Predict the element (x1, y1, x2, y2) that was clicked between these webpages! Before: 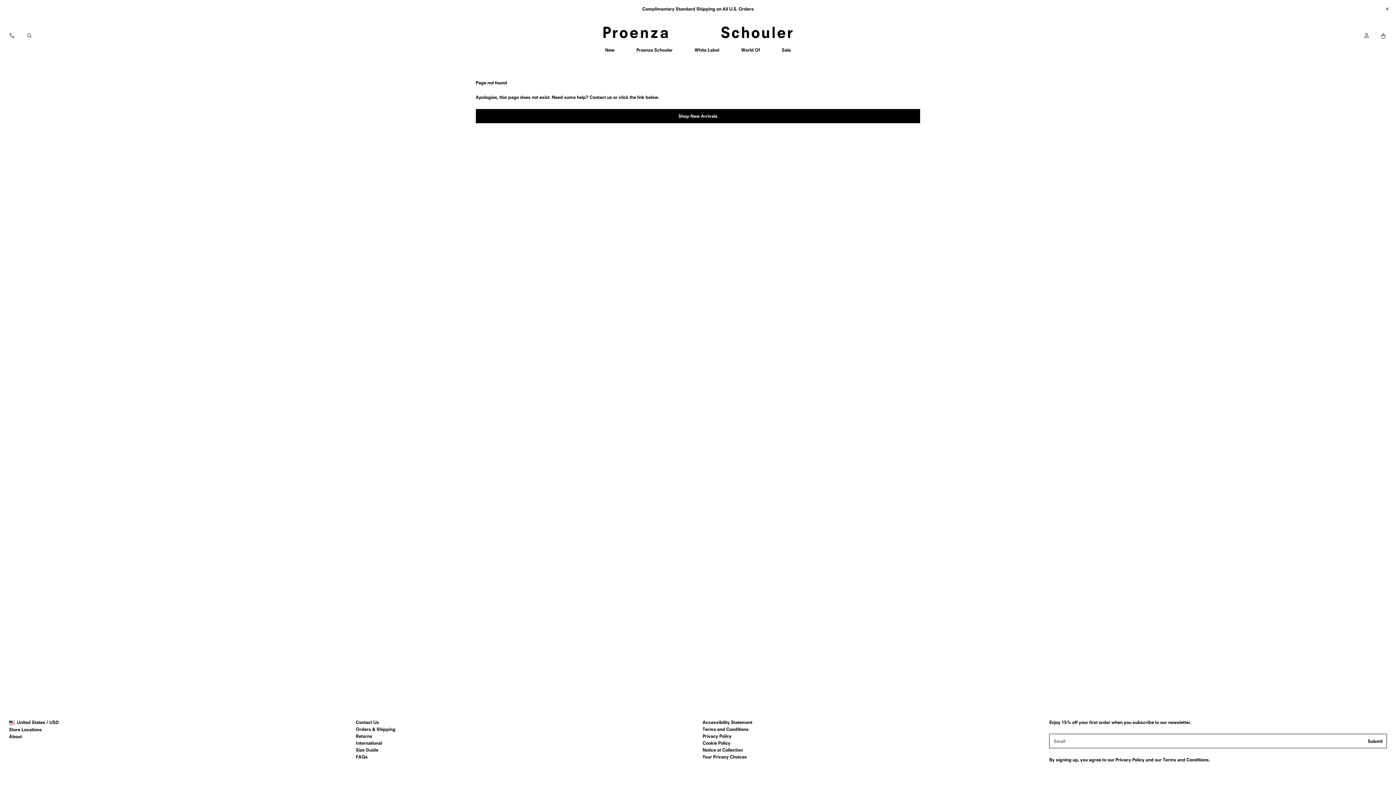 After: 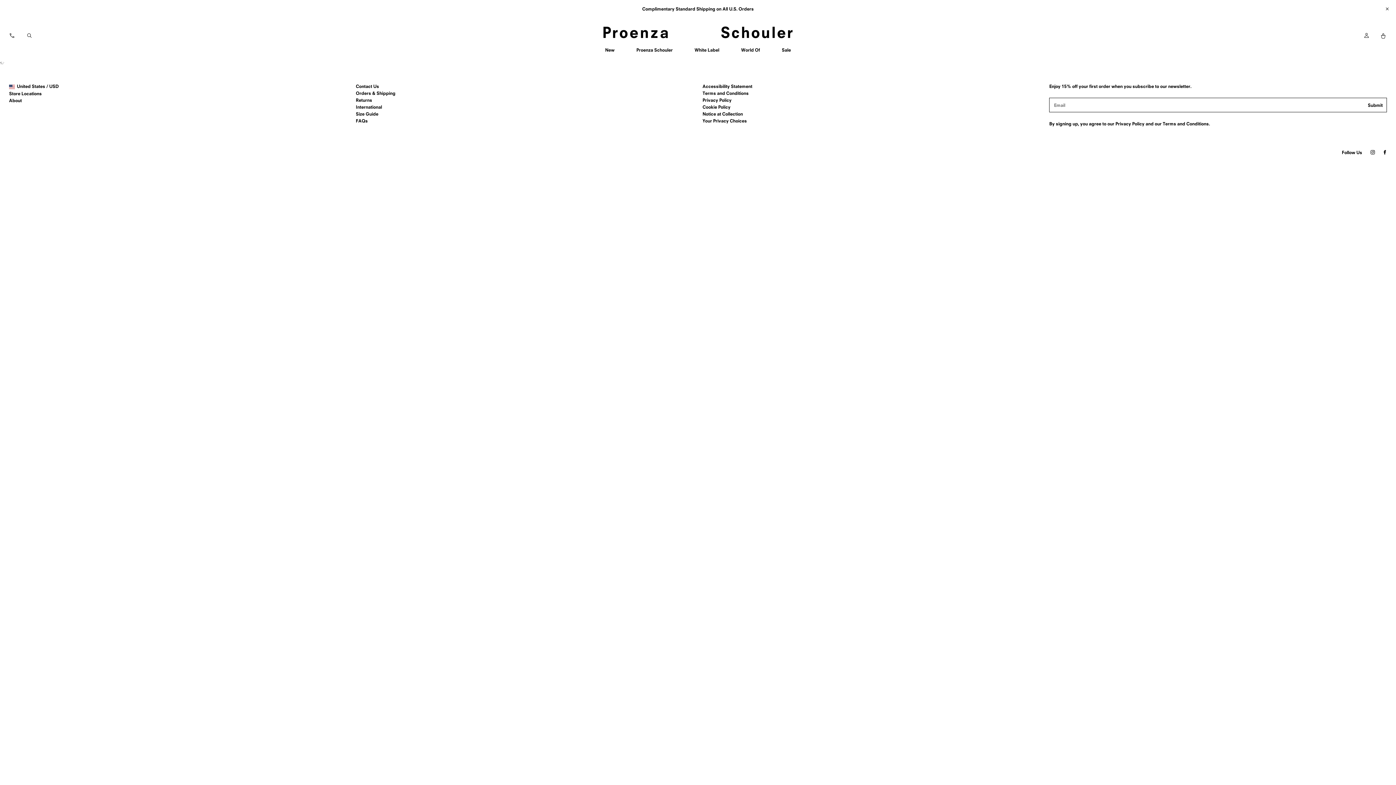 Action: label: Terms and Conditions bbox: (702, 726, 748, 732)